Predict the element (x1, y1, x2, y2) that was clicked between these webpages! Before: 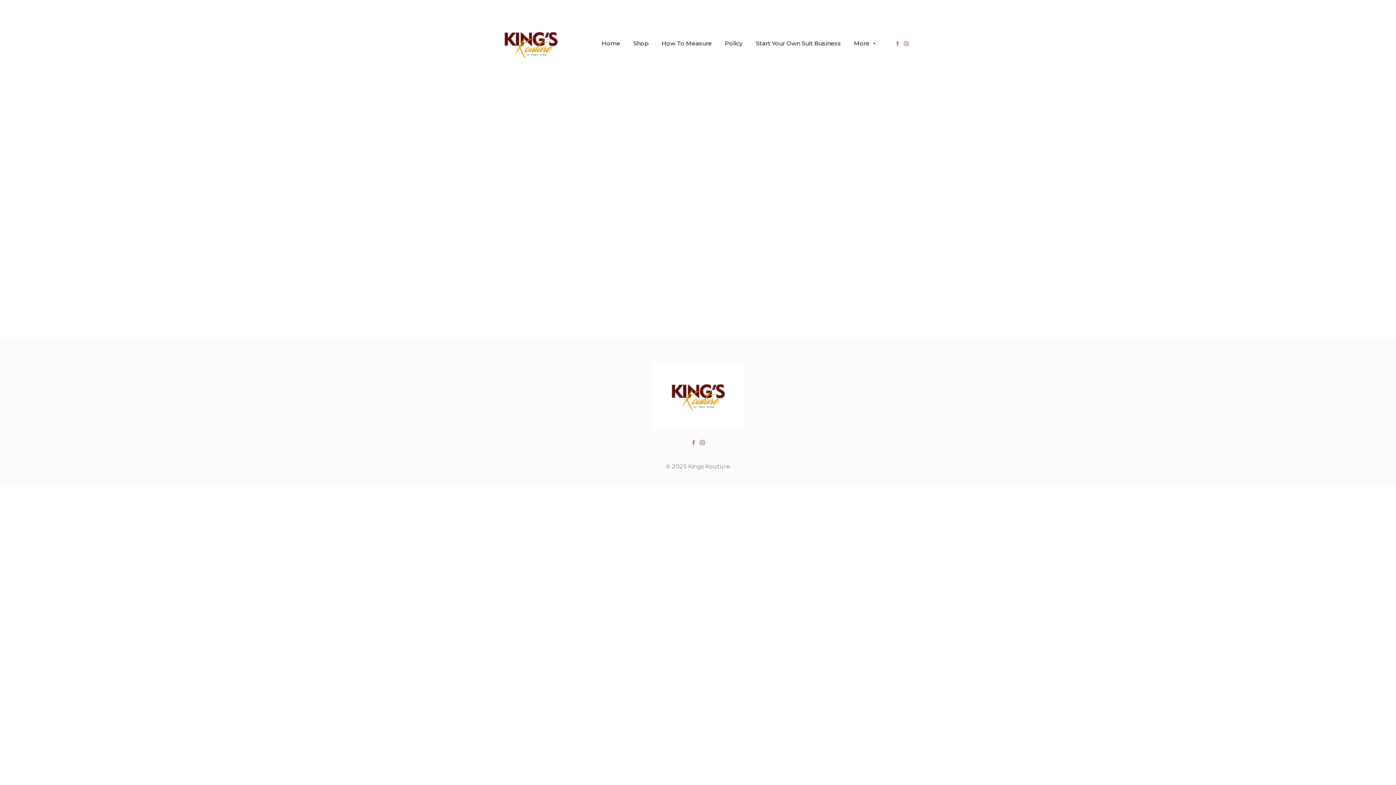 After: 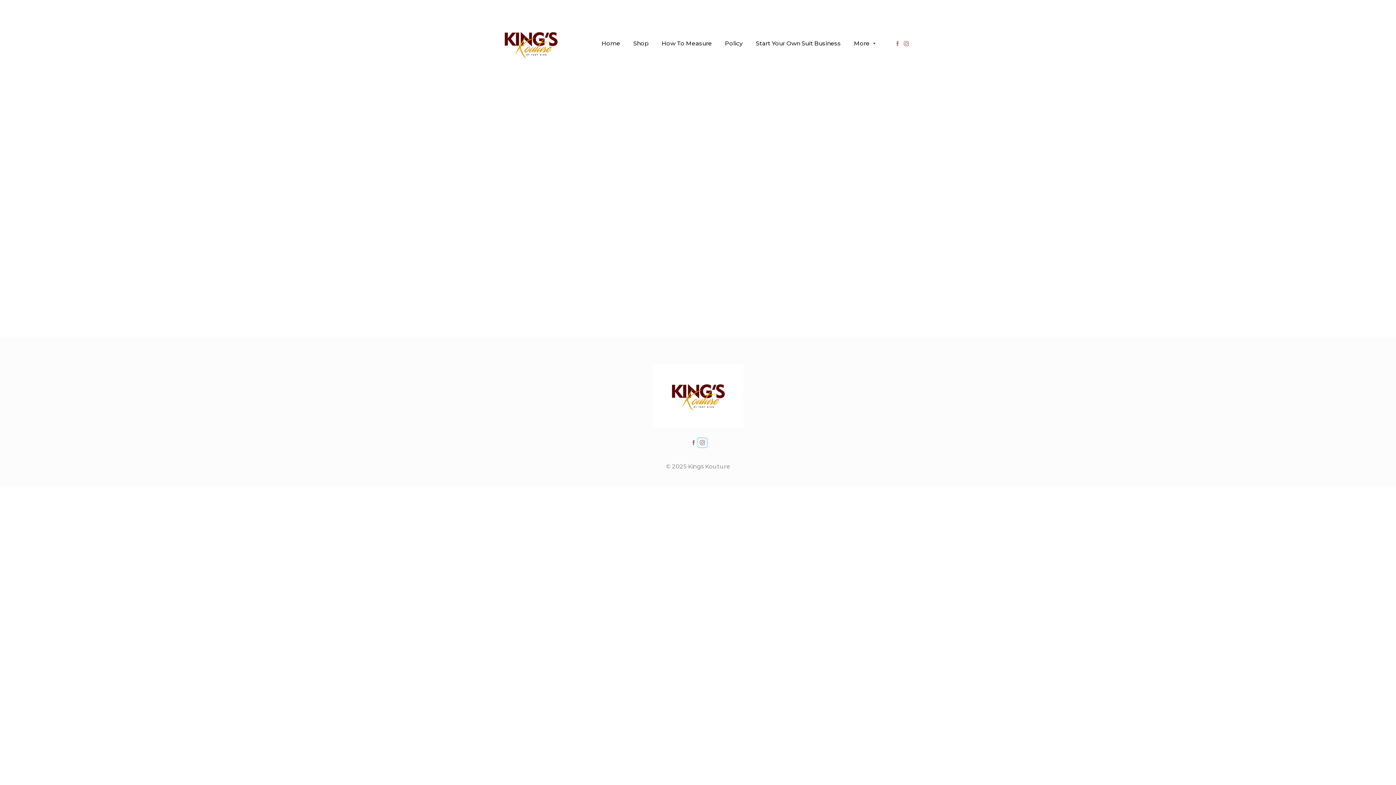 Action: bbox: (698, 438, 706, 447)